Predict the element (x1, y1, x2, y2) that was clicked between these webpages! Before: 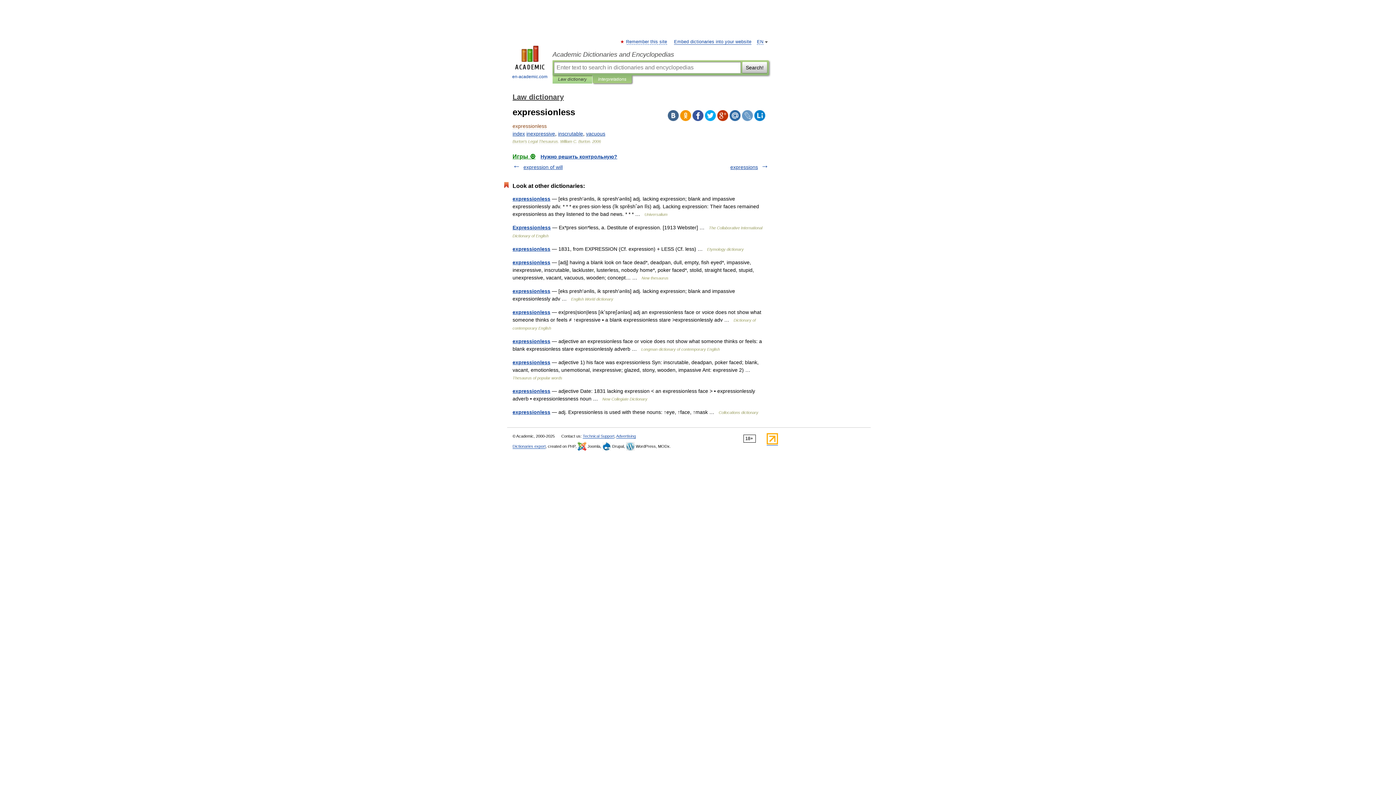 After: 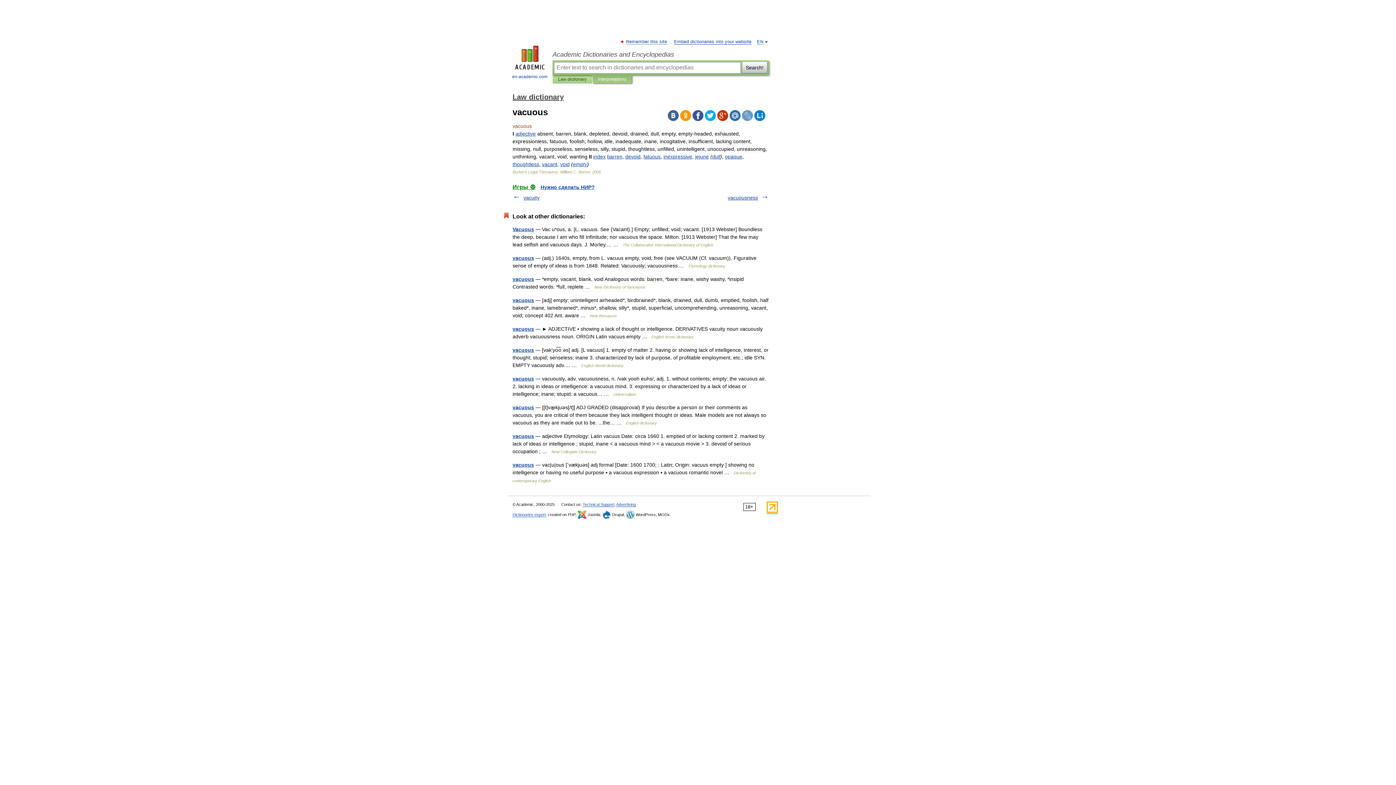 Action: label: vacuous bbox: (586, 130, 605, 136)